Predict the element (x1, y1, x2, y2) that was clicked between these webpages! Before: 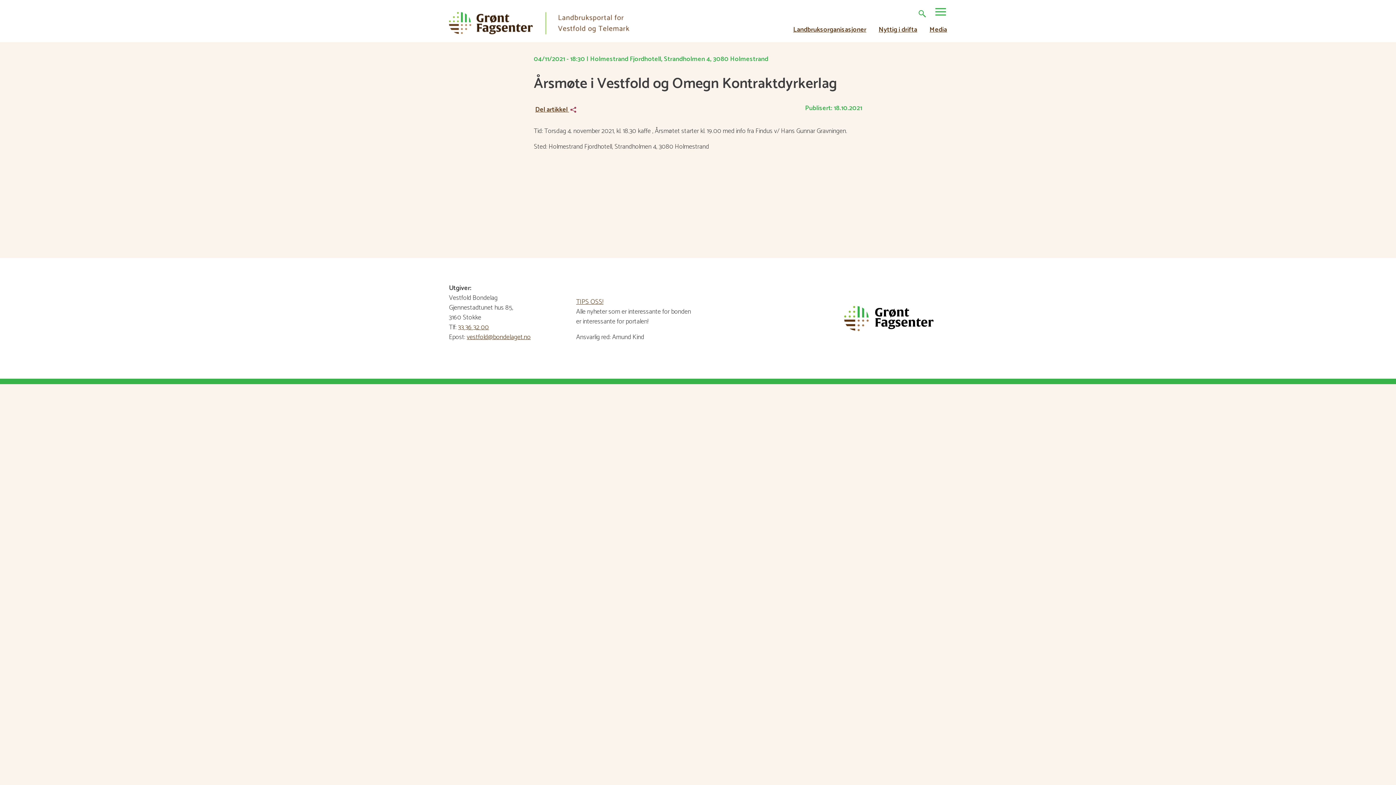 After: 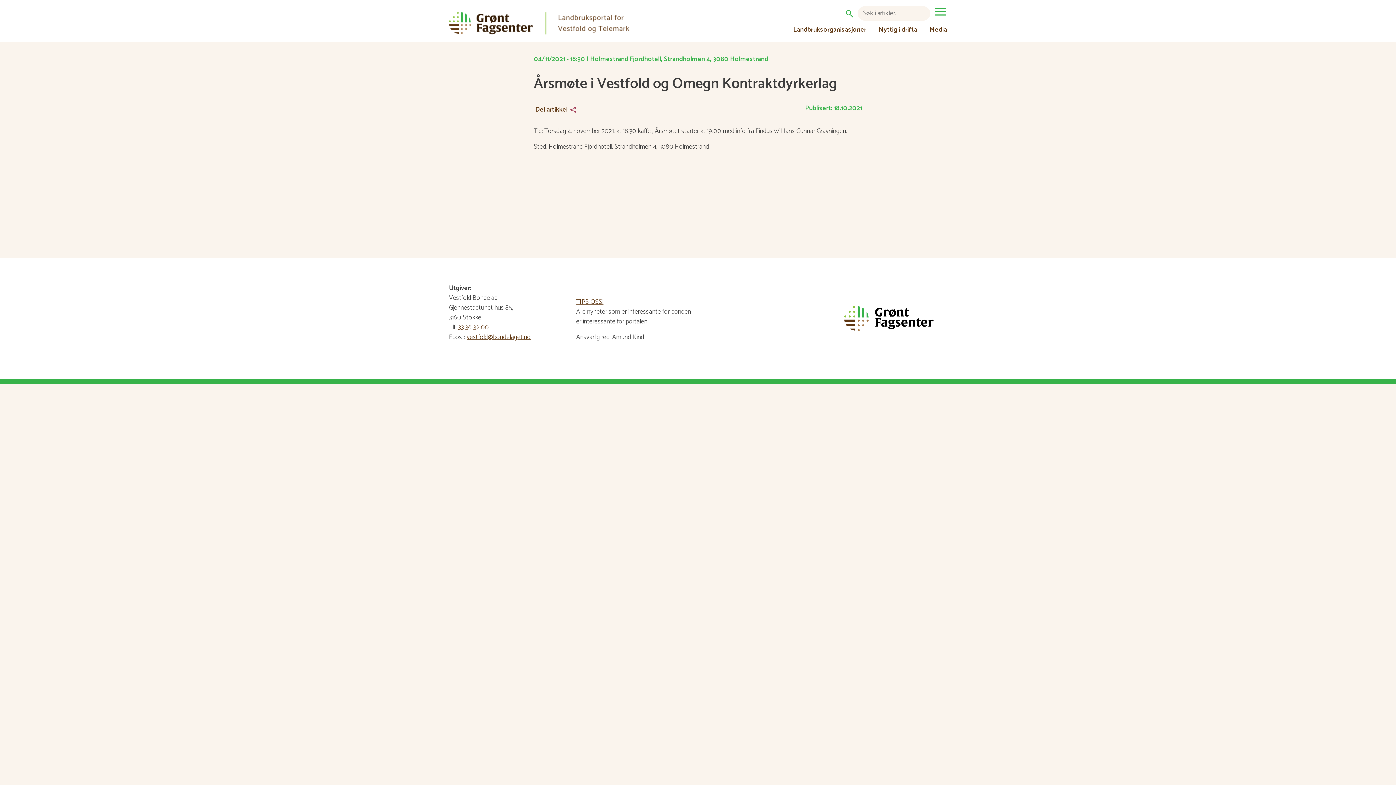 Action: bbox: (916, 6, 929, 20)